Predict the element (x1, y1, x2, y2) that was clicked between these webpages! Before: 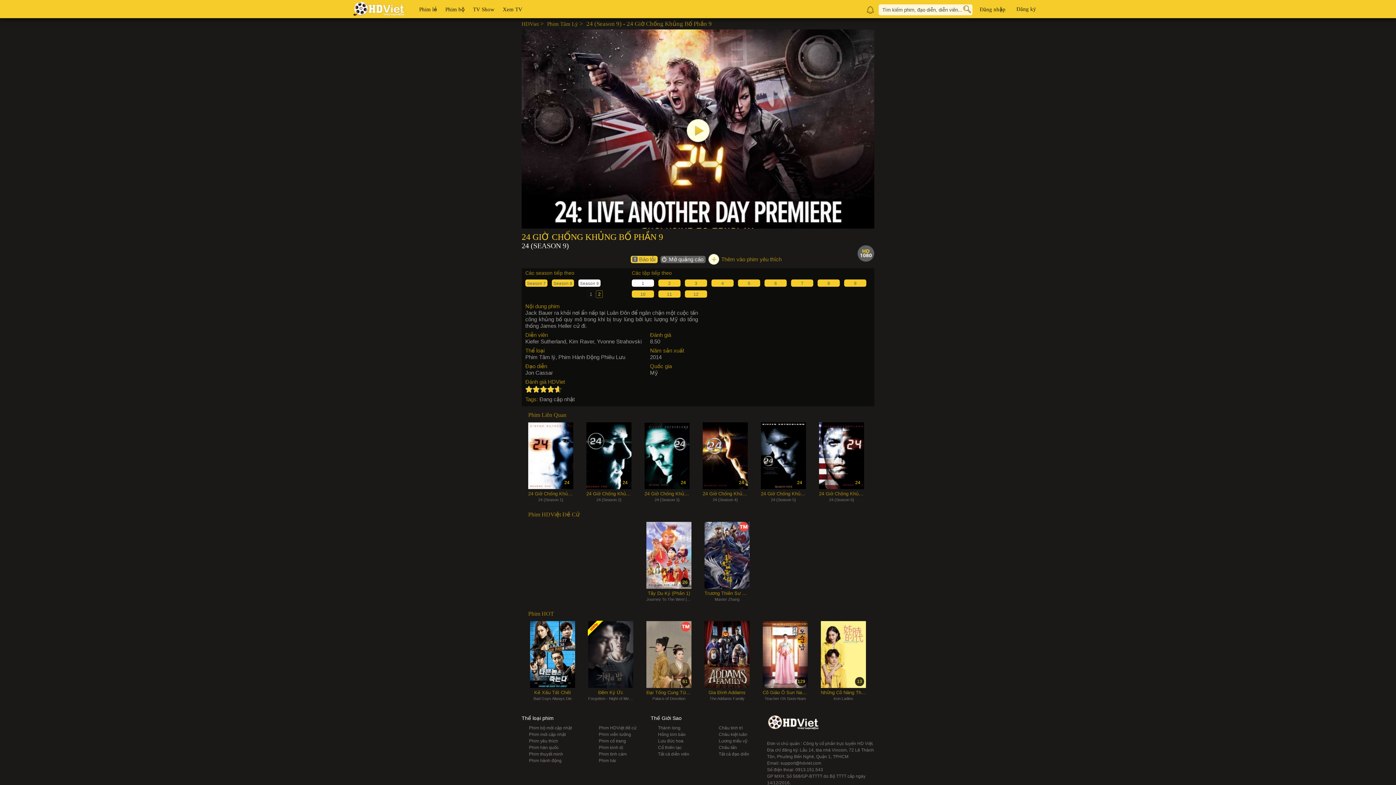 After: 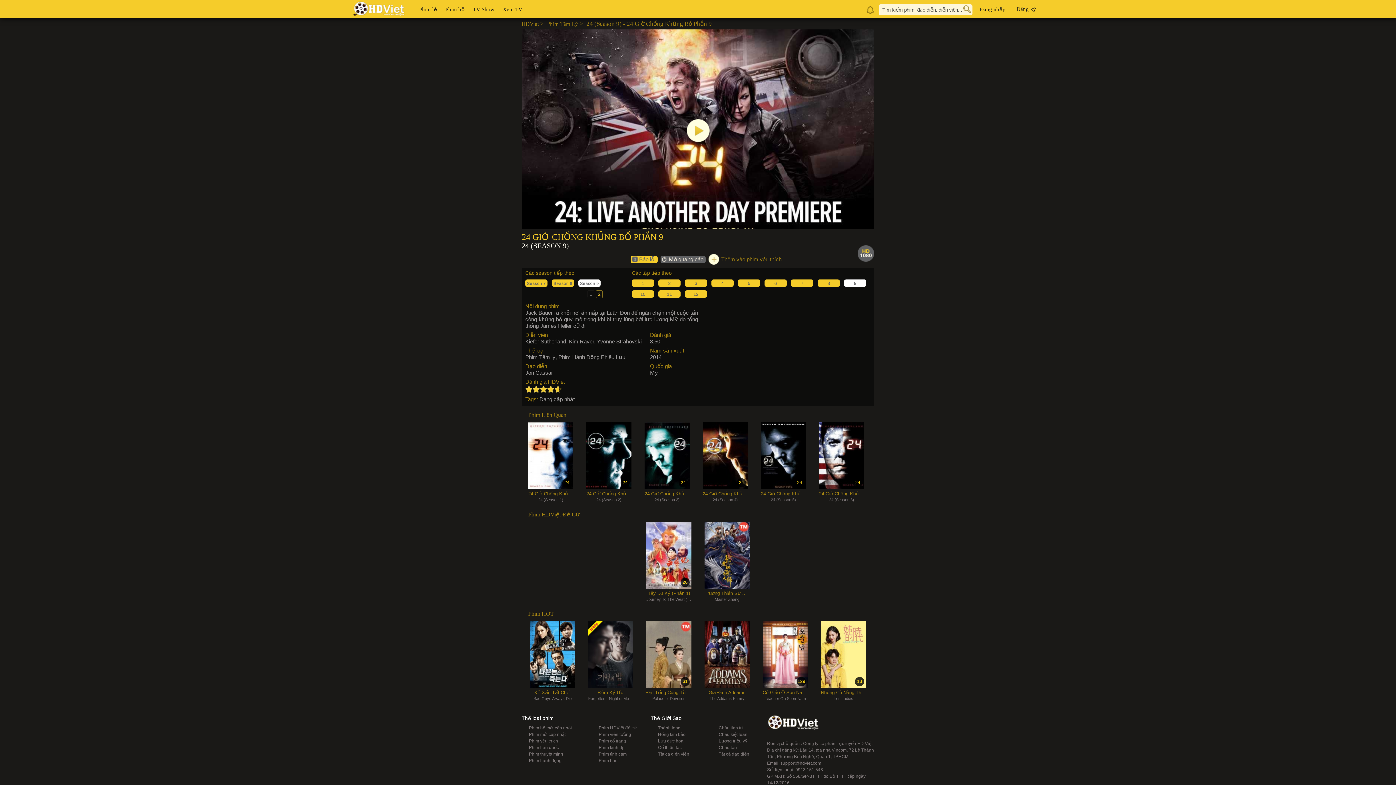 Action: label: 9 bbox: (844, 279, 866, 286)